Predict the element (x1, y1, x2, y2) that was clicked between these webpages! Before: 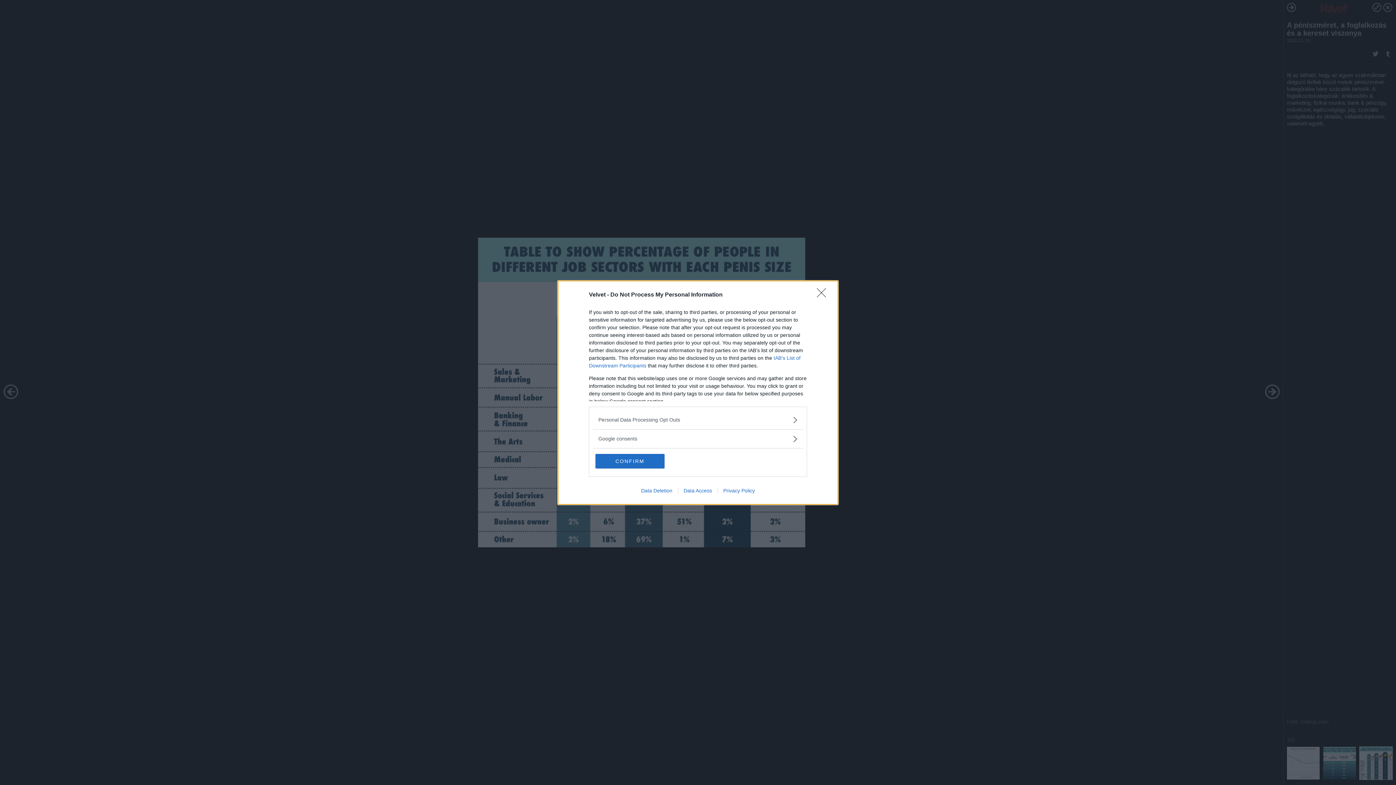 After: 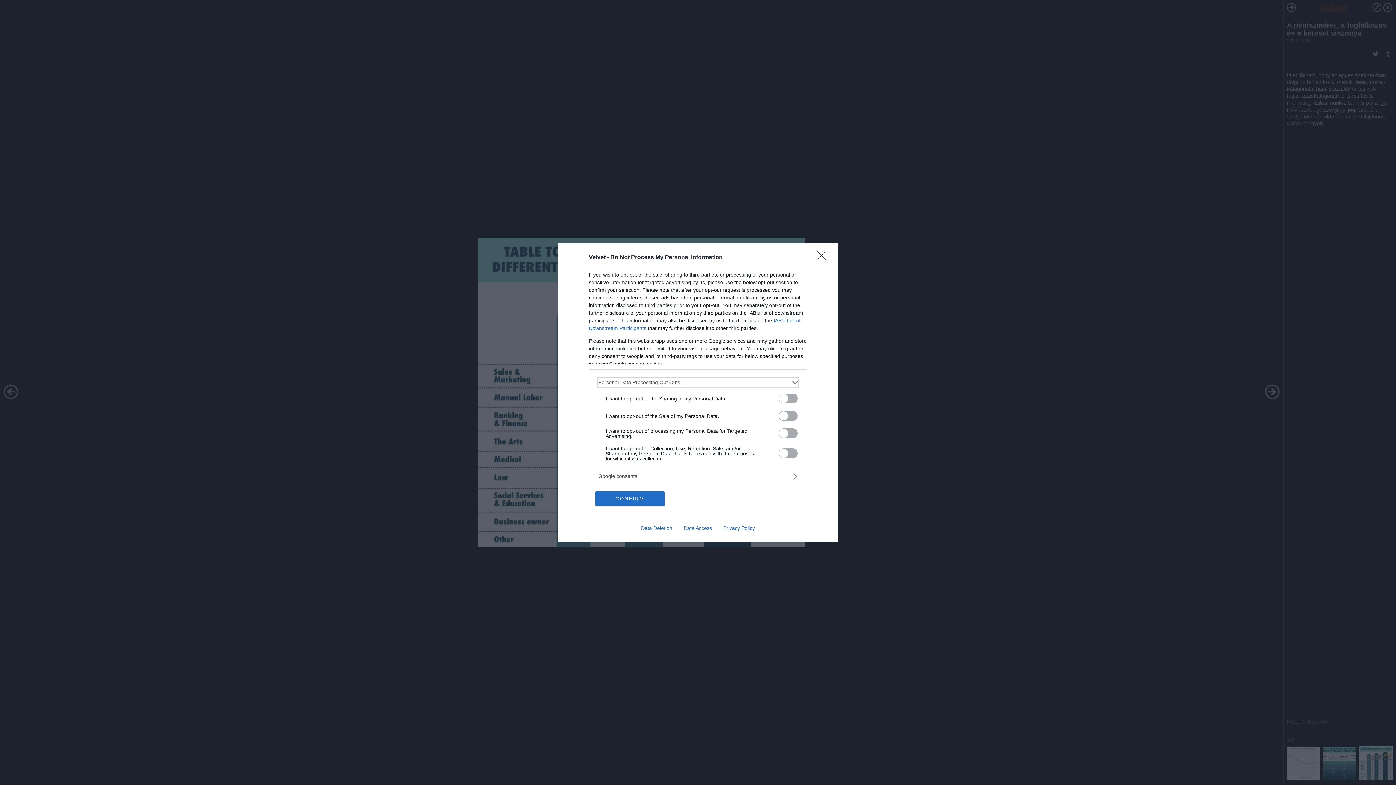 Action: label: Opt-Outs bbox: (598, 416, 797, 423)